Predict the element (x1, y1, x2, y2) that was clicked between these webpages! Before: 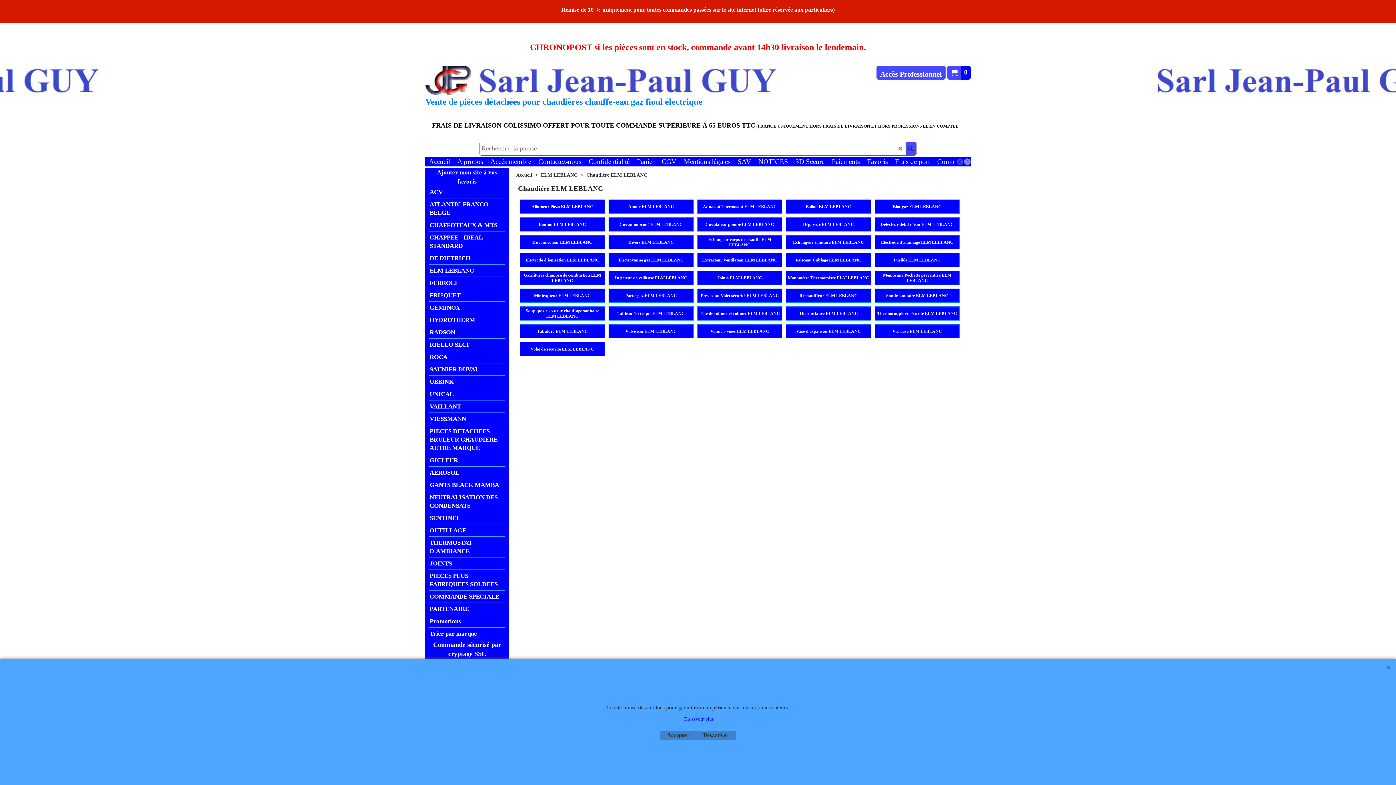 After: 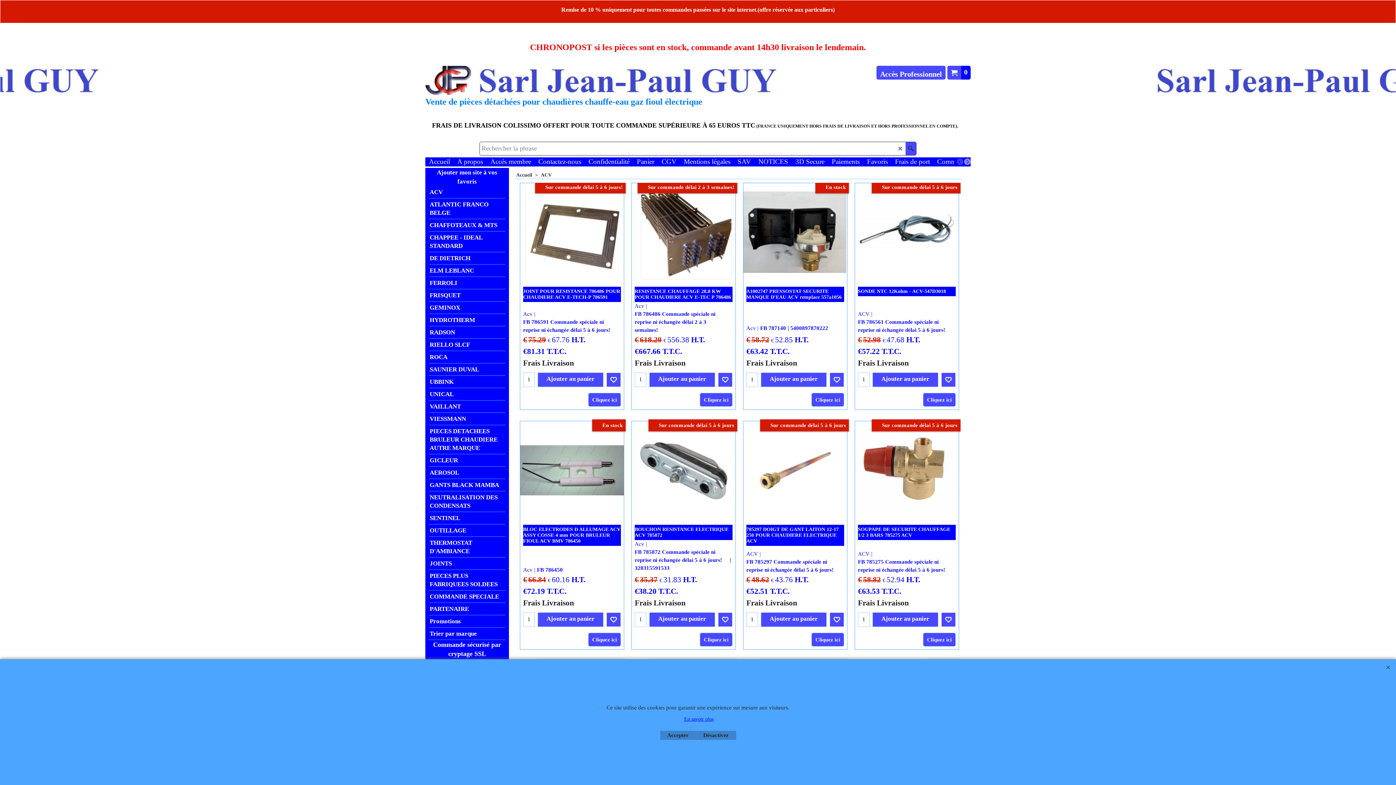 Action: label: ACV bbox: (429, 186, 505, 198)